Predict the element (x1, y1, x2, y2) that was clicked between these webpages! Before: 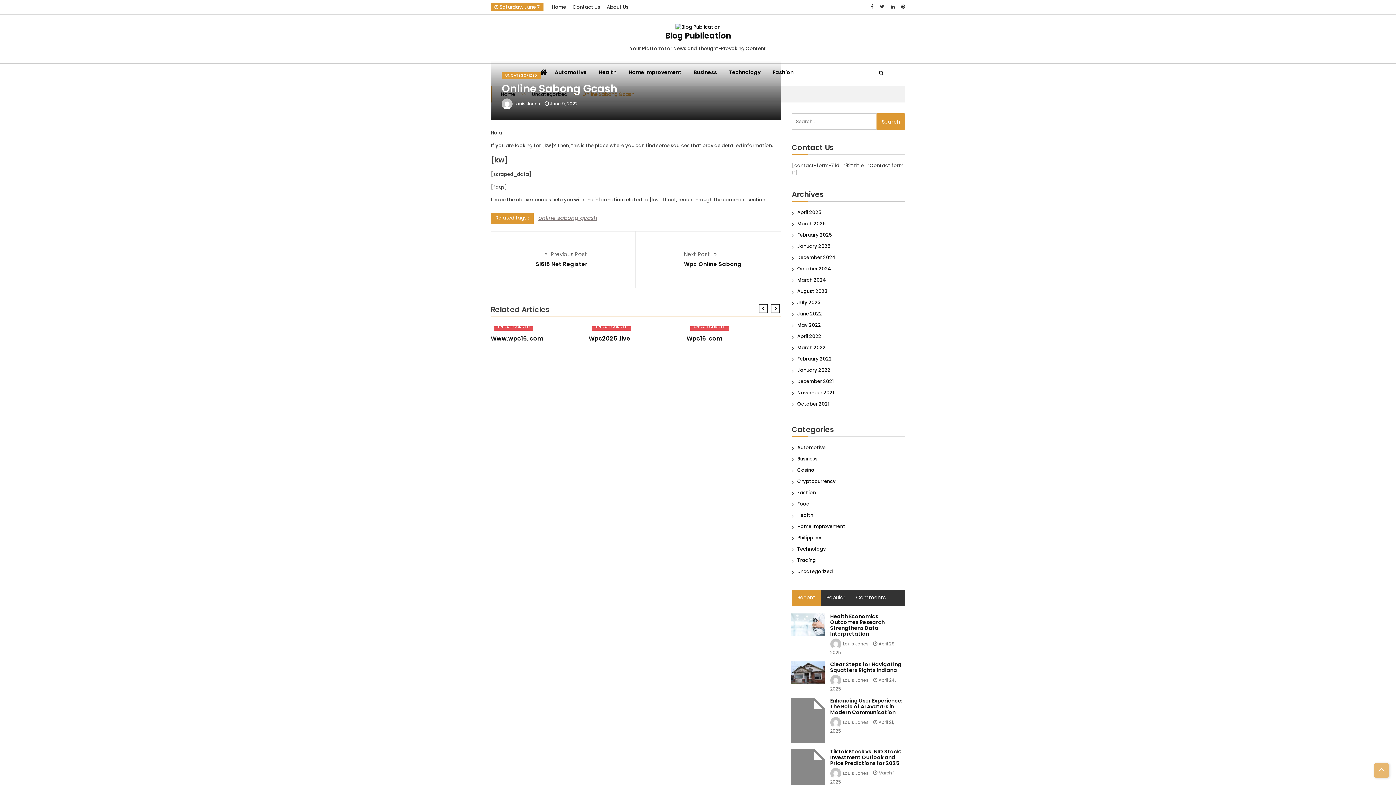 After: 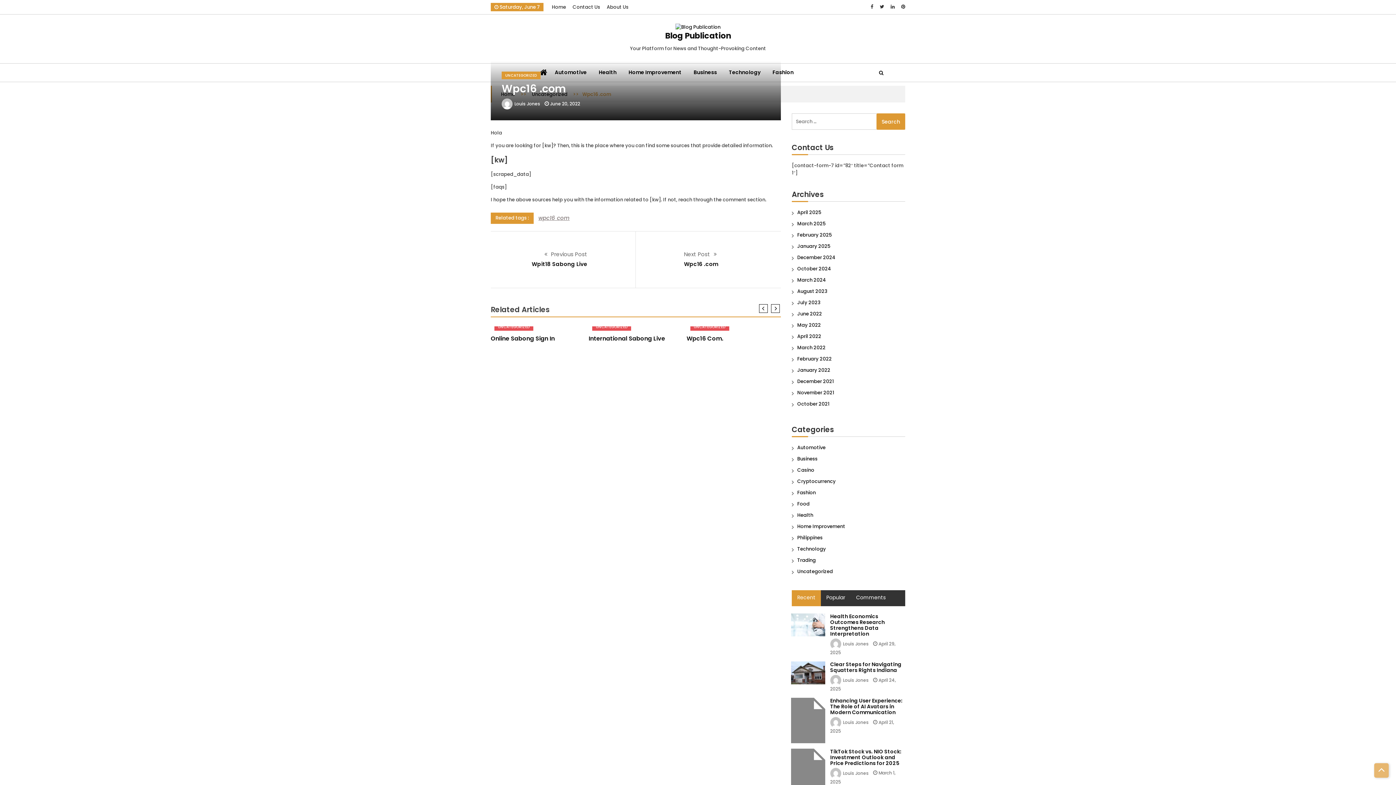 Action: bbox: (686, 326, 781, 333)